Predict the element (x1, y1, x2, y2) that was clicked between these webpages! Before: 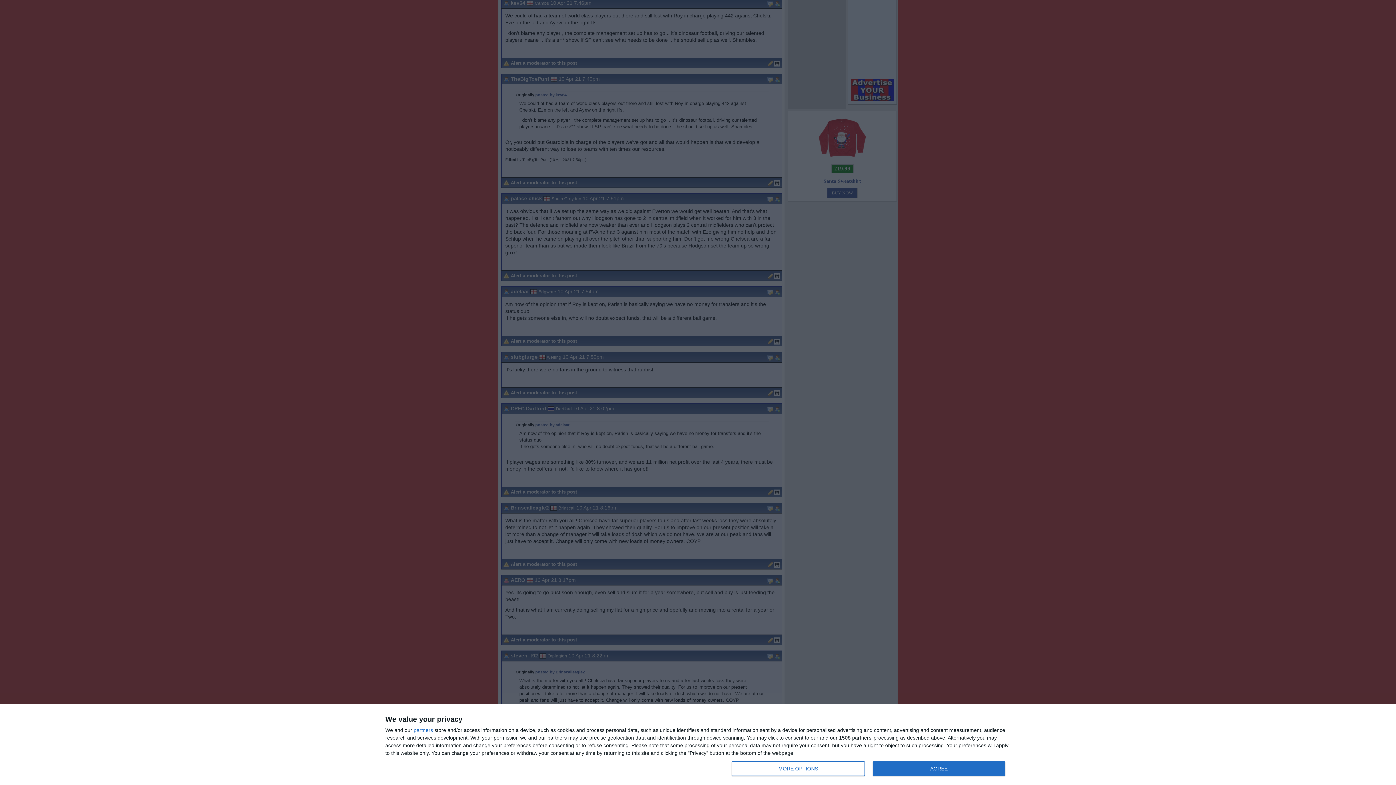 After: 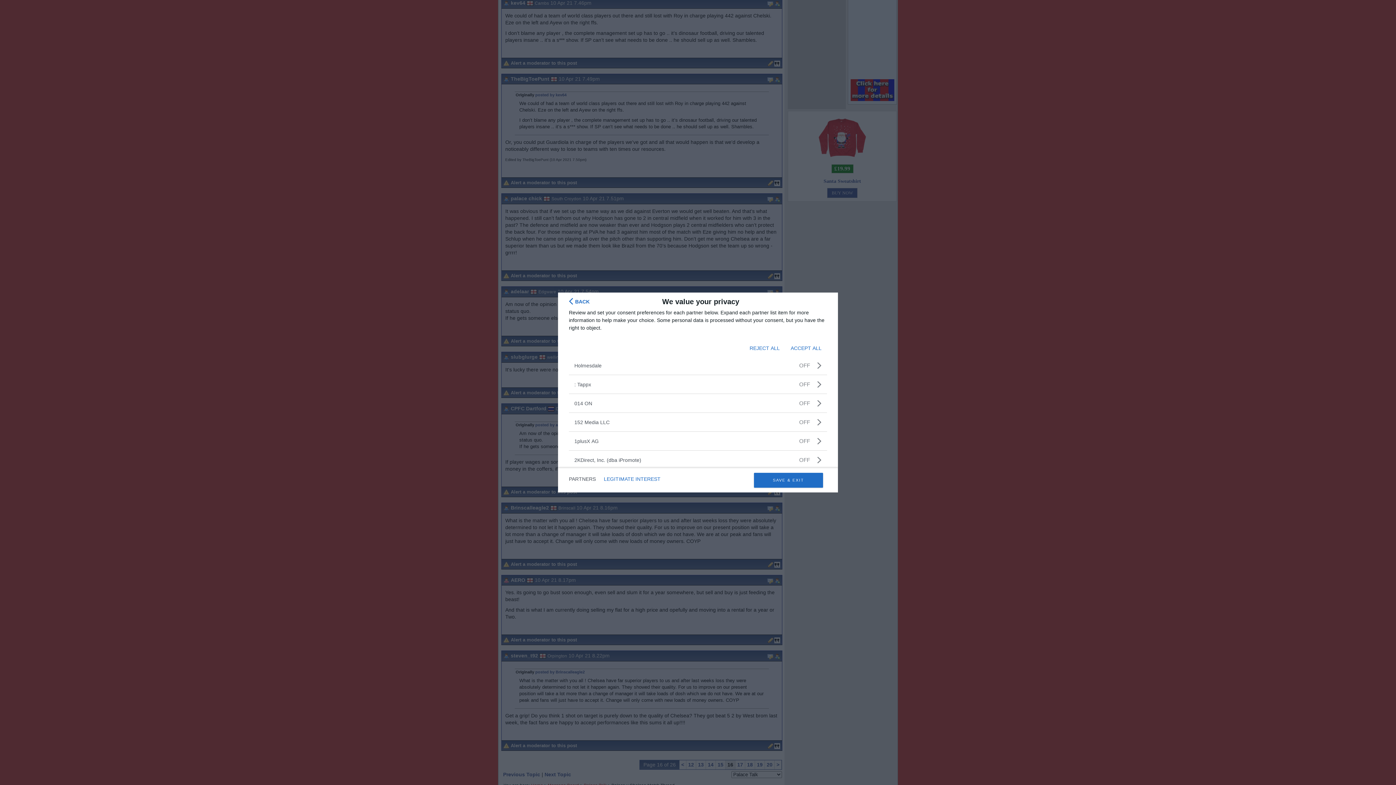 Action: label: partners bbox: (413, 728, 433, 733)